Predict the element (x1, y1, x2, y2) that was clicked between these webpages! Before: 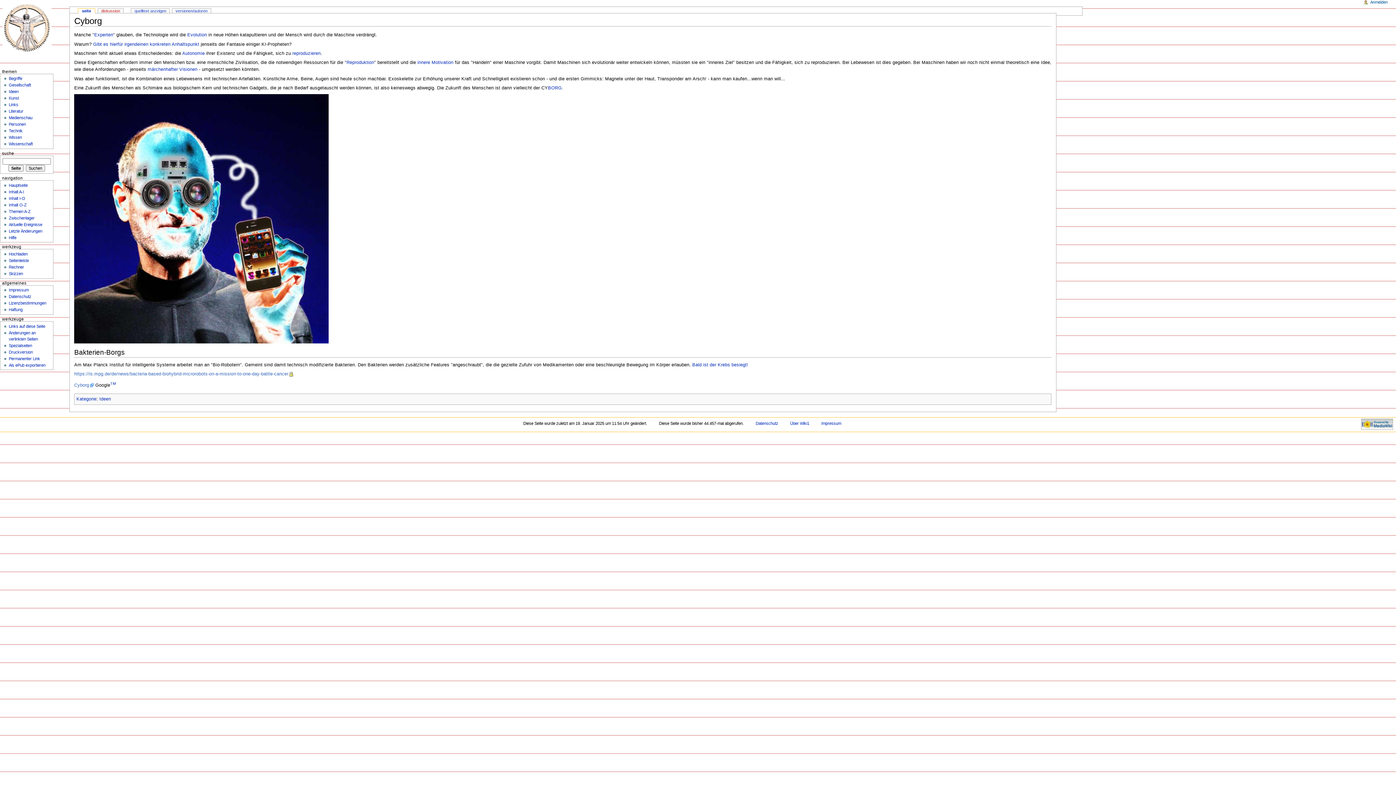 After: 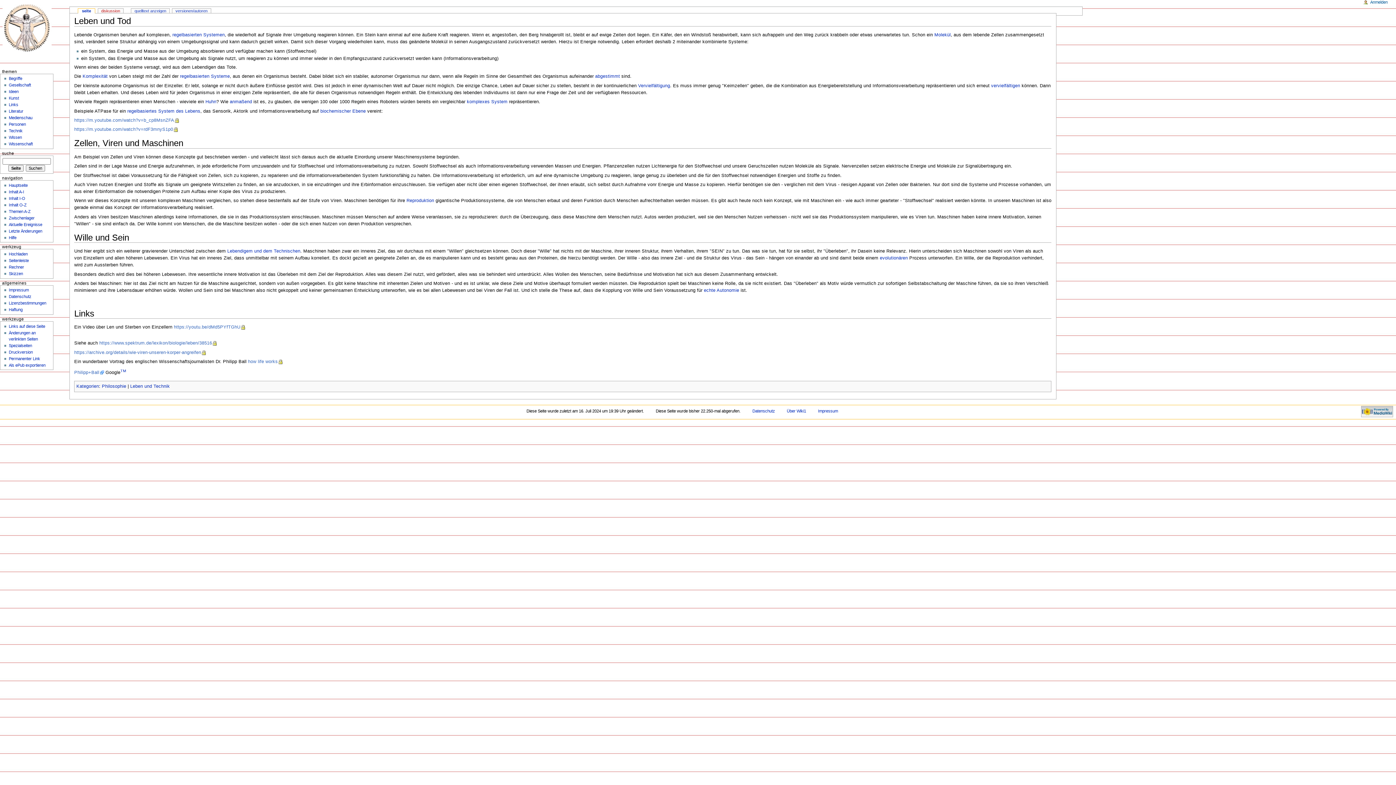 Action: bbox: (417, 60, 453, 65) label: innere Motivation